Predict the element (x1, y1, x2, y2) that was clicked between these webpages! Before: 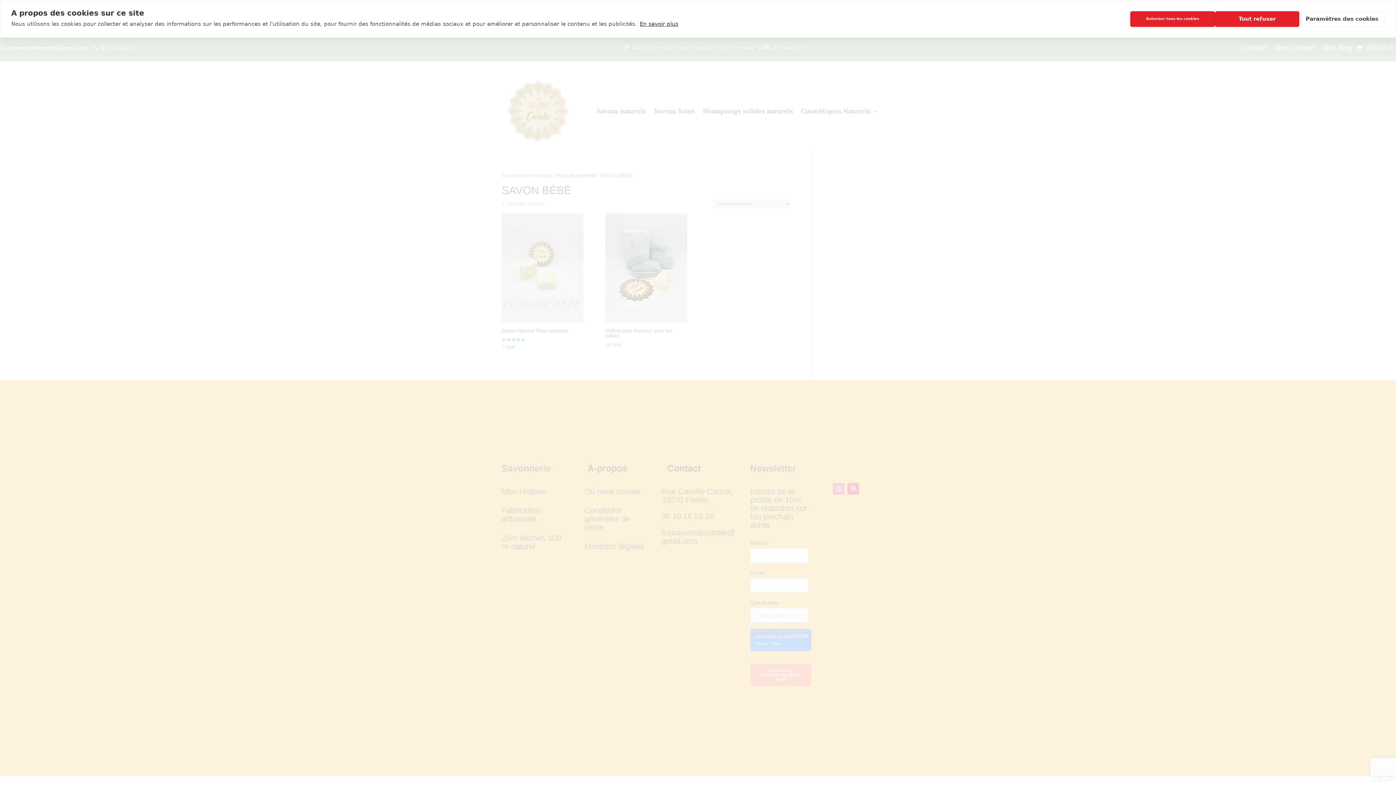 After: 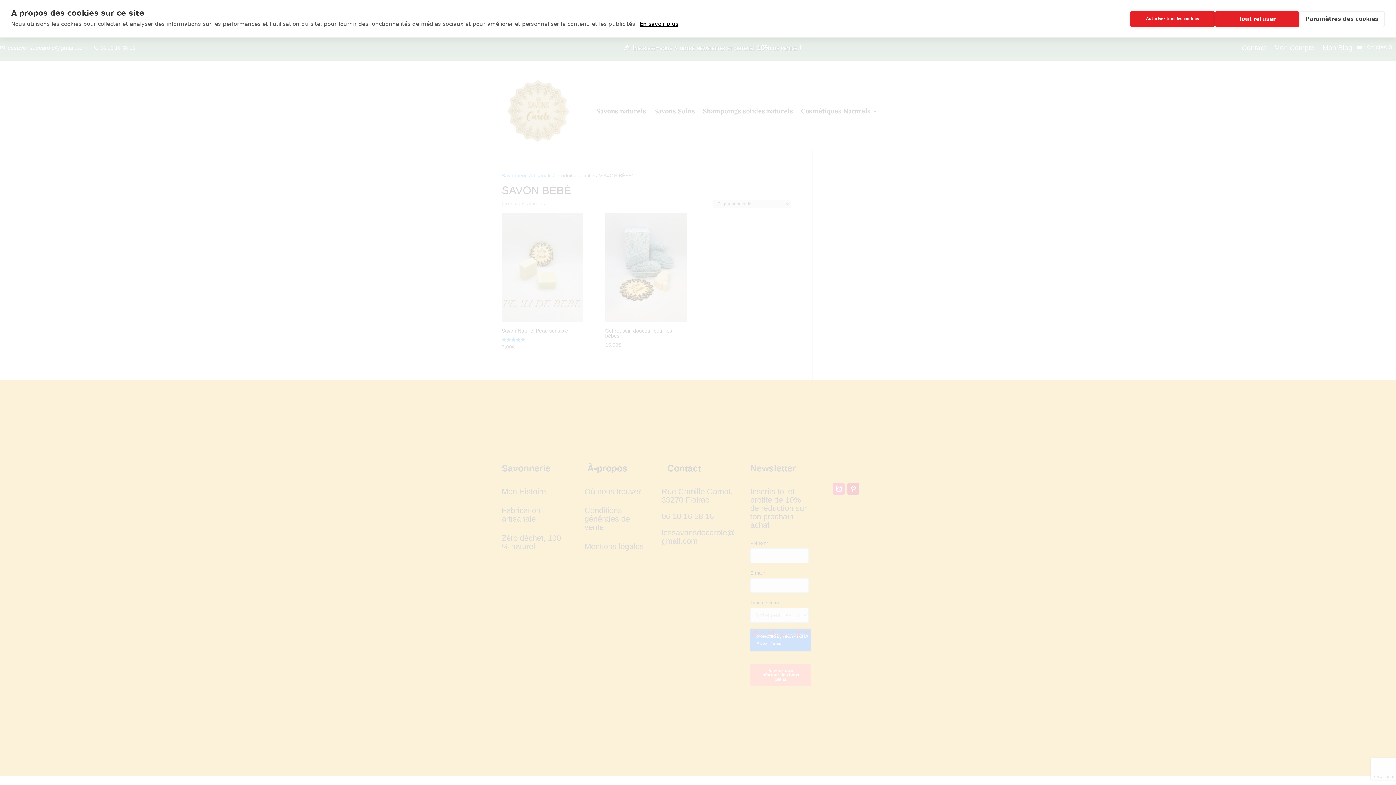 Action: label: En savoir plus bbox: (640, 20, 678, 27)